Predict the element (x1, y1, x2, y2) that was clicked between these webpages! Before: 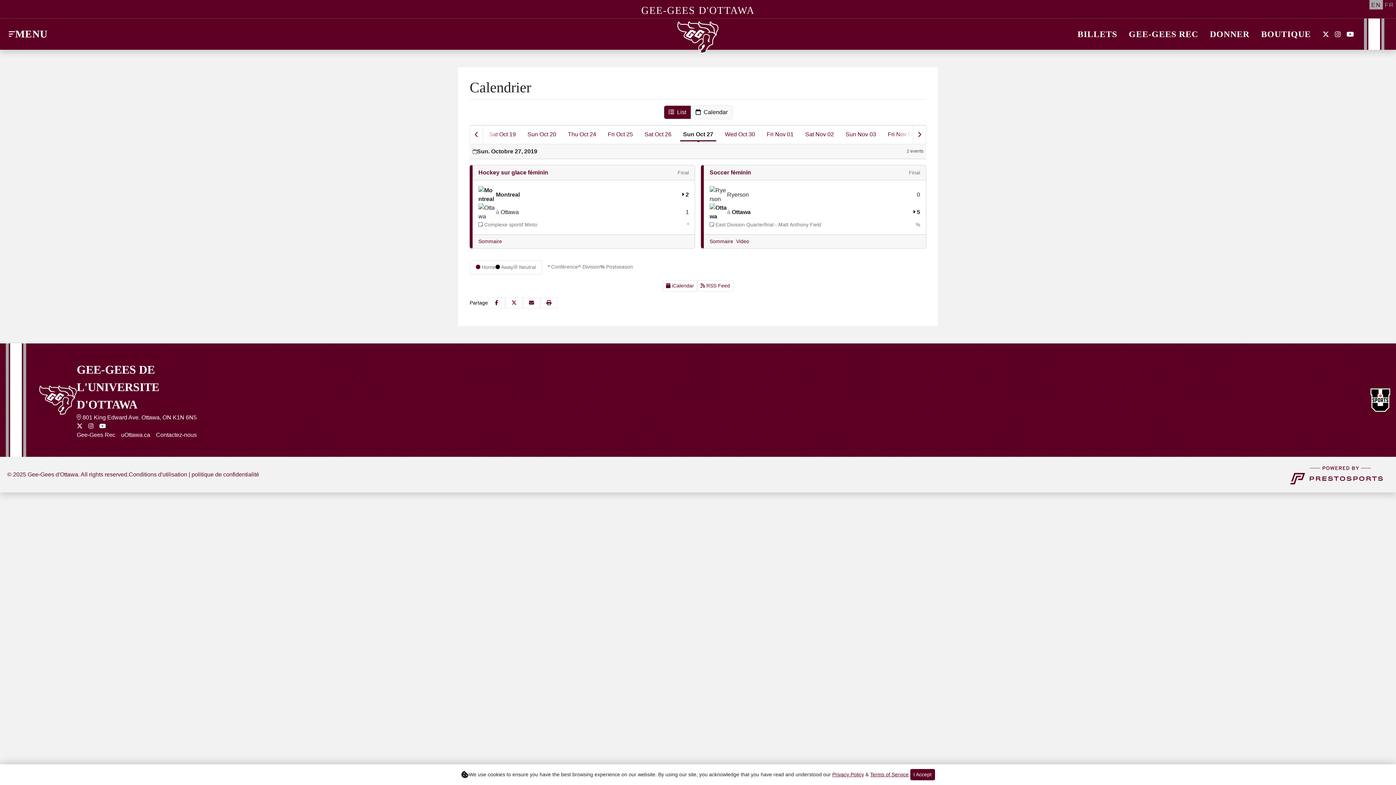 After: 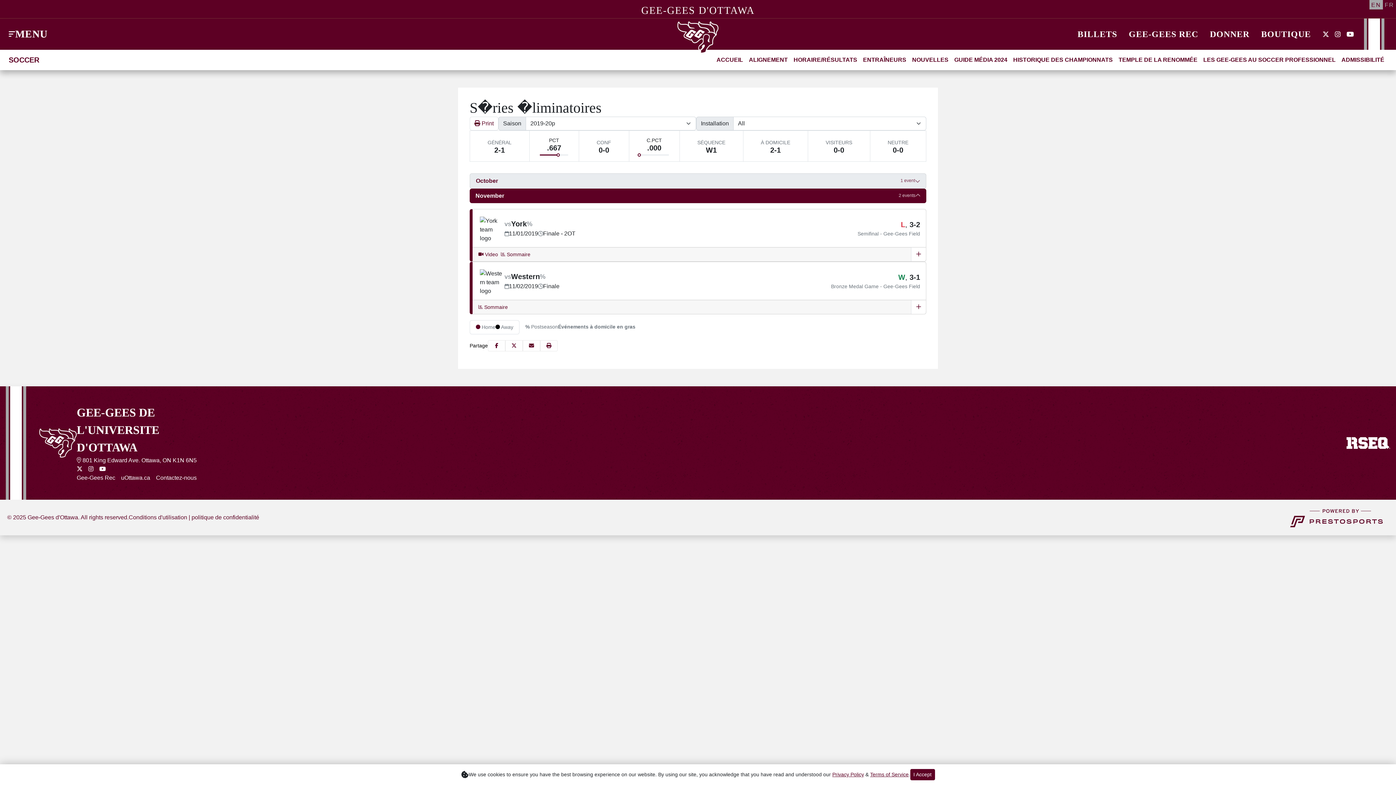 Action: bbox: (709, 169, 751, 175) label: Women's Soccer: schedule